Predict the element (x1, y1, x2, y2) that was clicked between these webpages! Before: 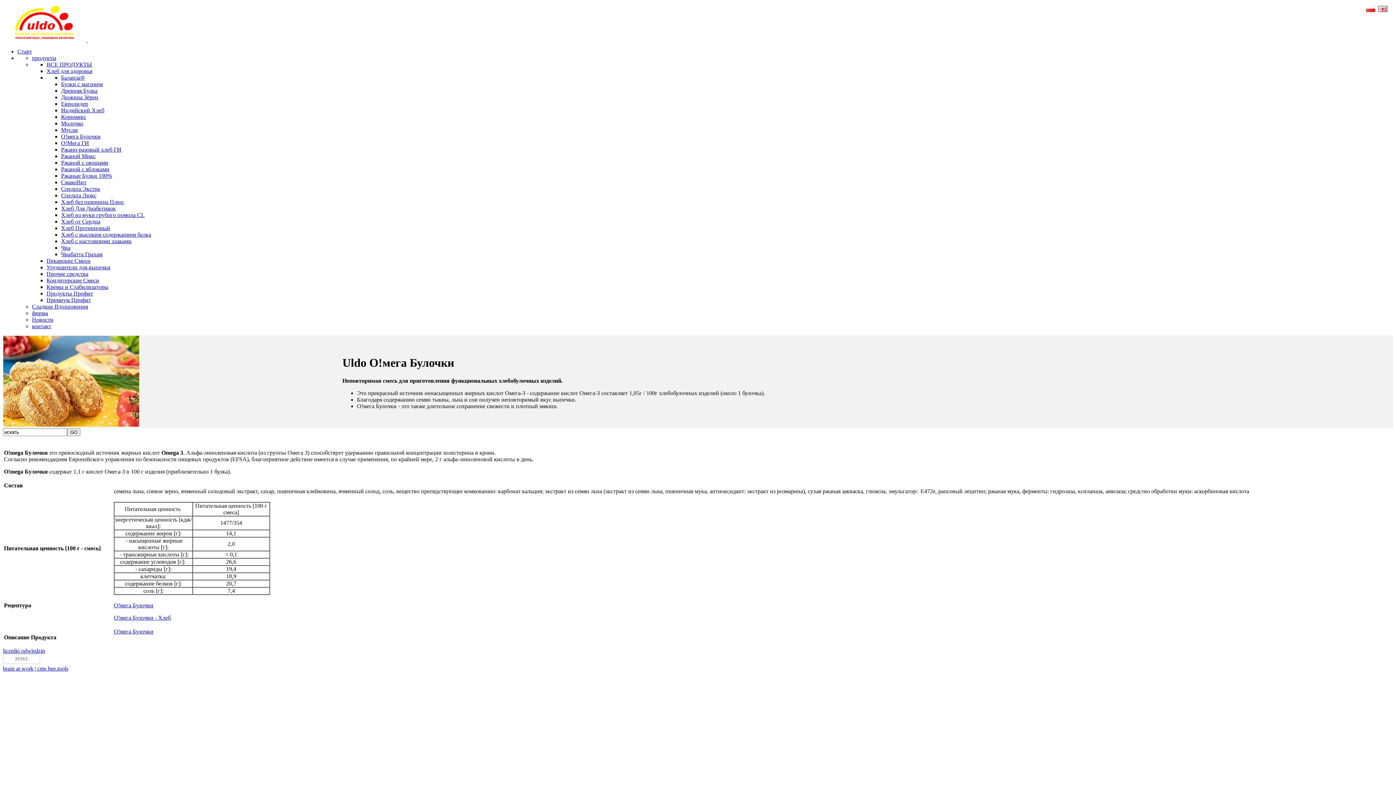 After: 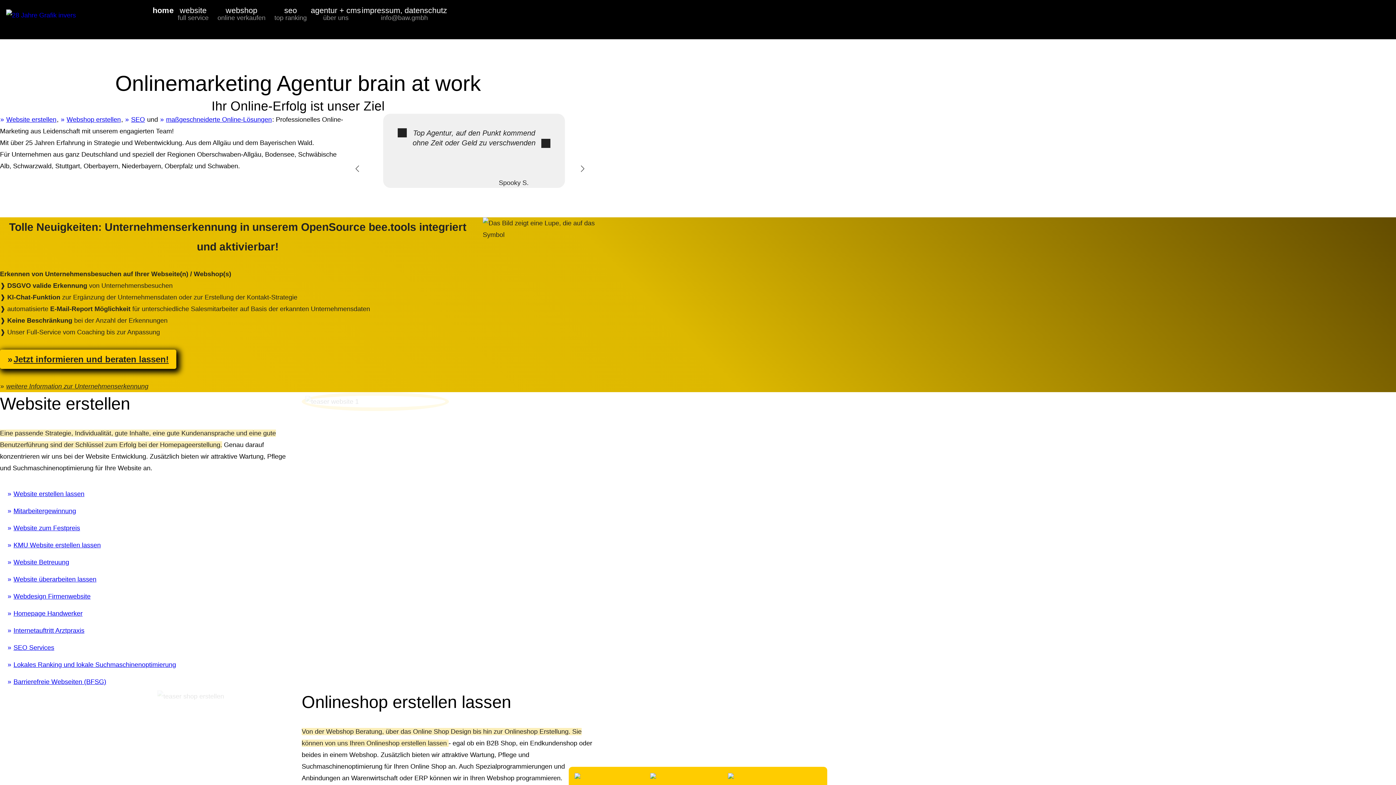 Action: label: brain at work | cms bee.tools bbox: (2, 665, 68, 671)